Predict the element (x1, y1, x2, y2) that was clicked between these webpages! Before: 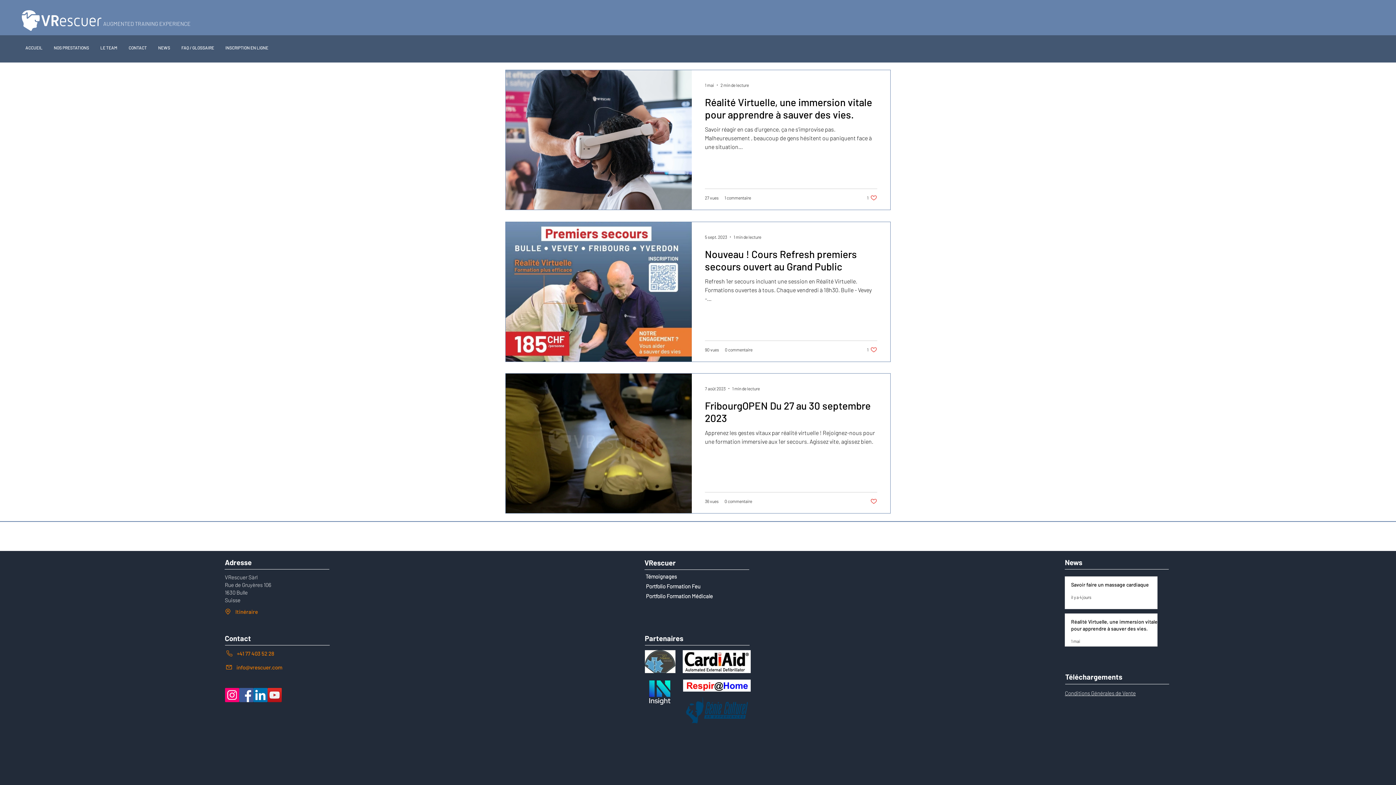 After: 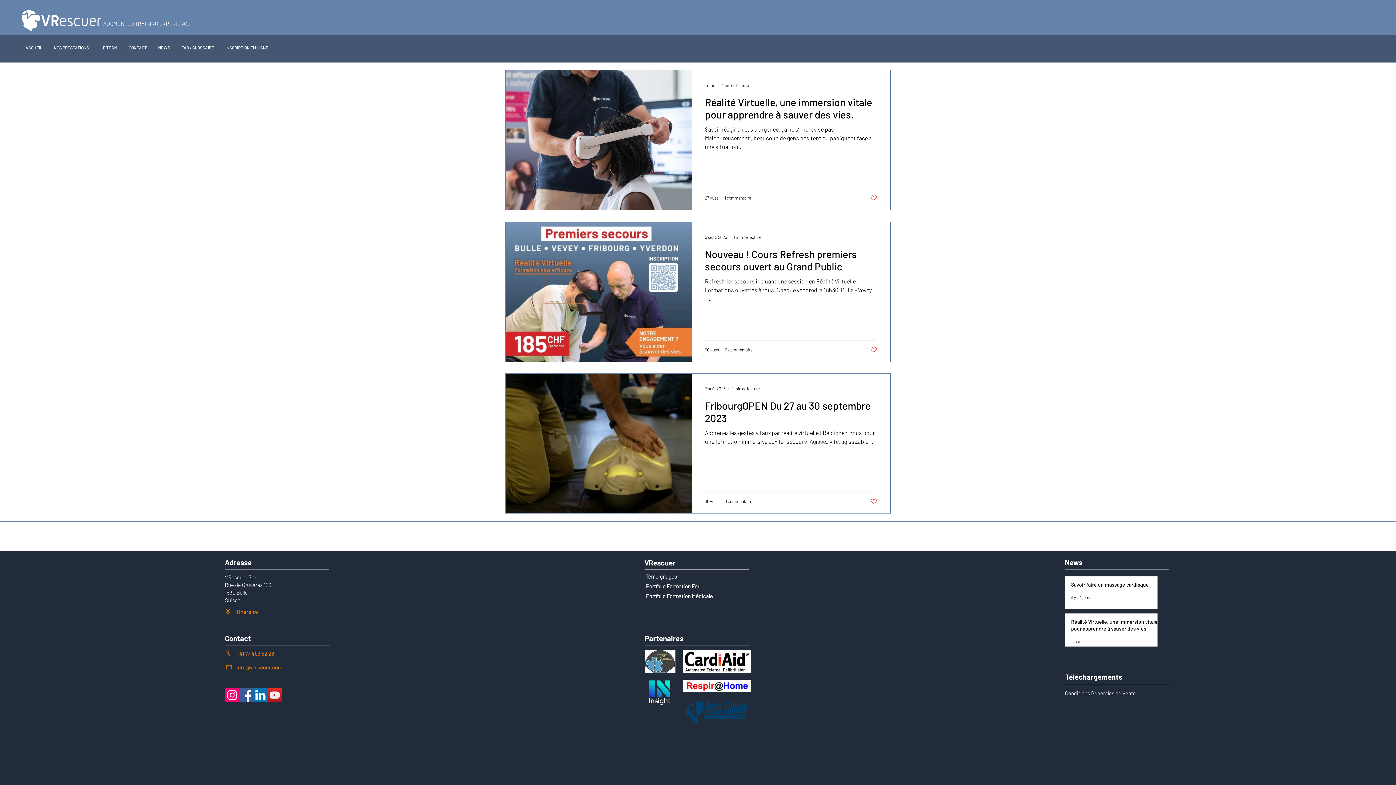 Action: bbox: (686, 697, 747, 723)